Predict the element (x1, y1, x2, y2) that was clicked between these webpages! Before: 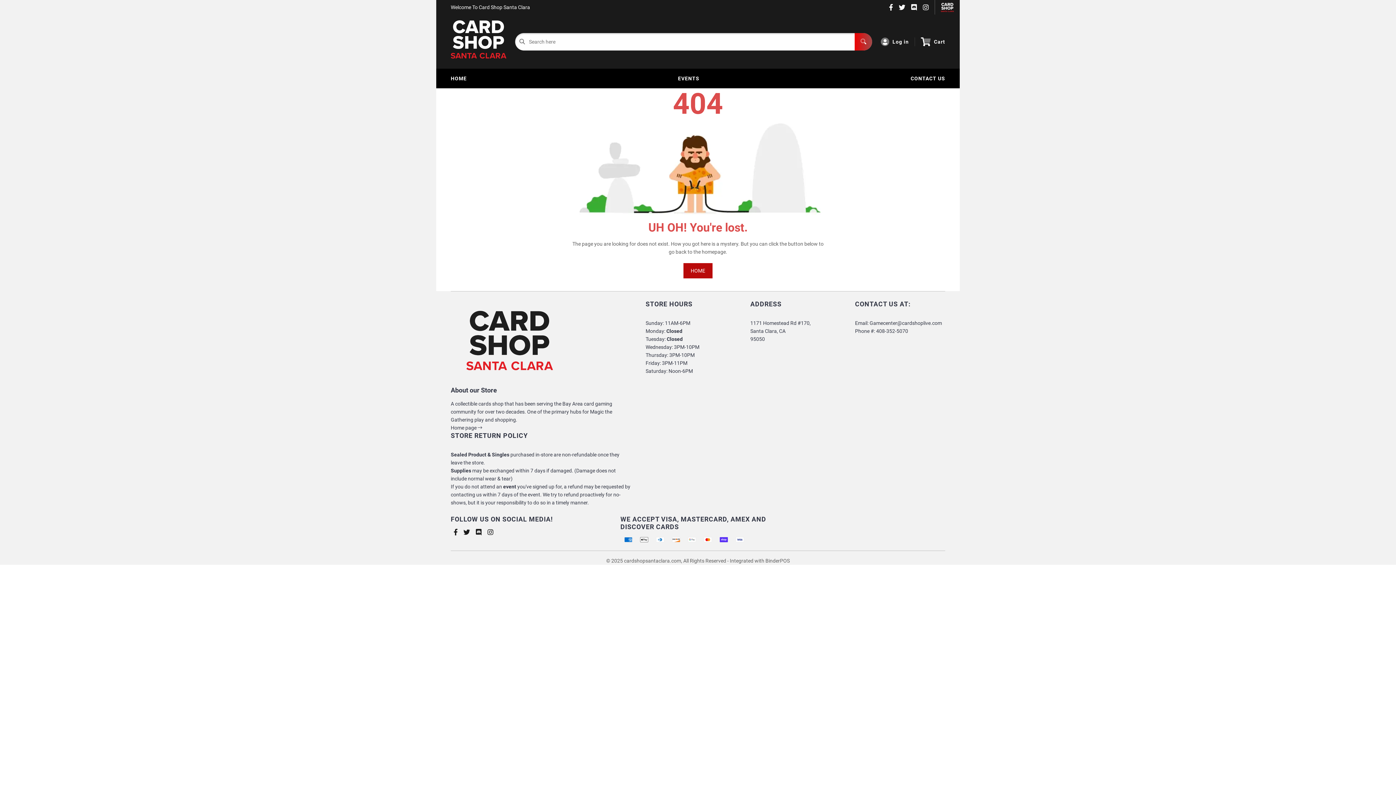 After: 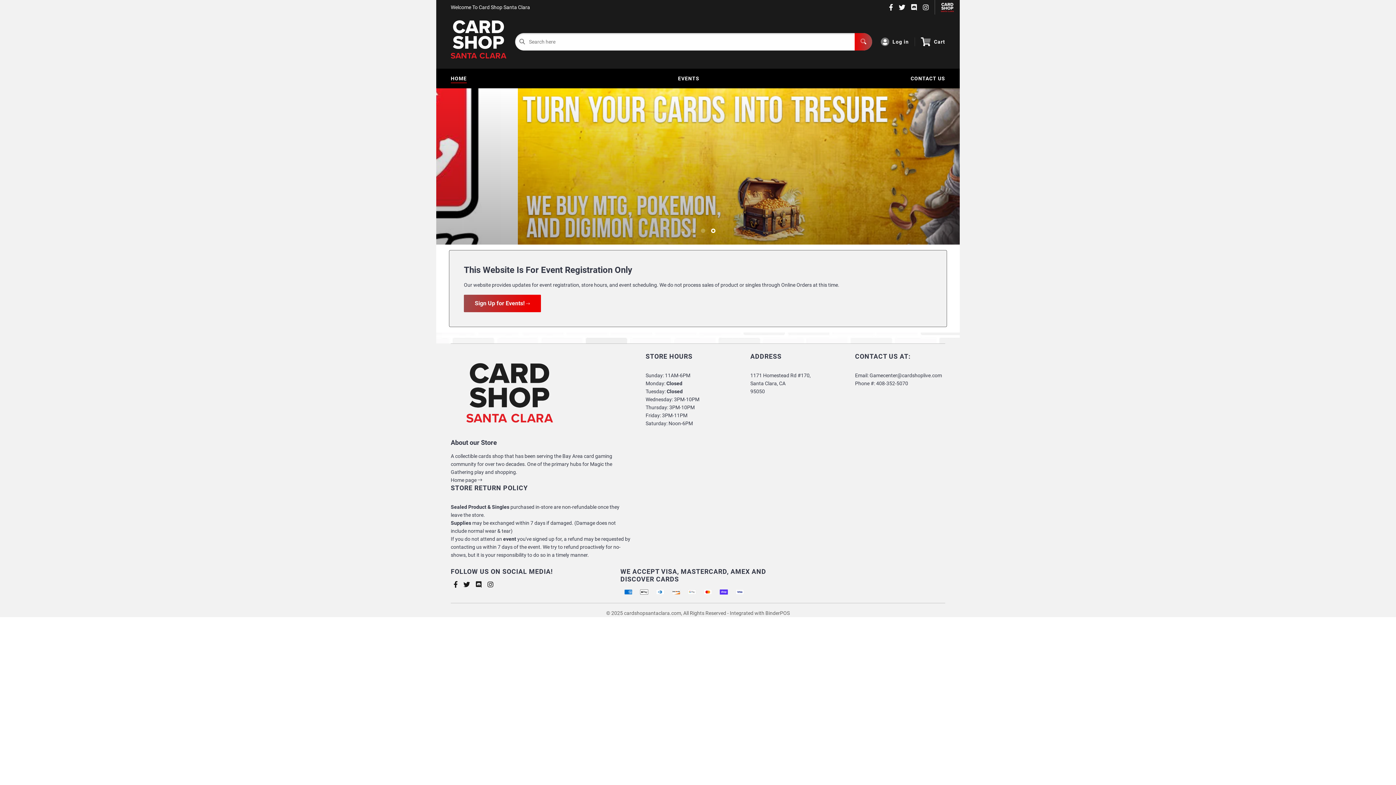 Action: label: Home page  bbox: (450, 425, 482, 431)